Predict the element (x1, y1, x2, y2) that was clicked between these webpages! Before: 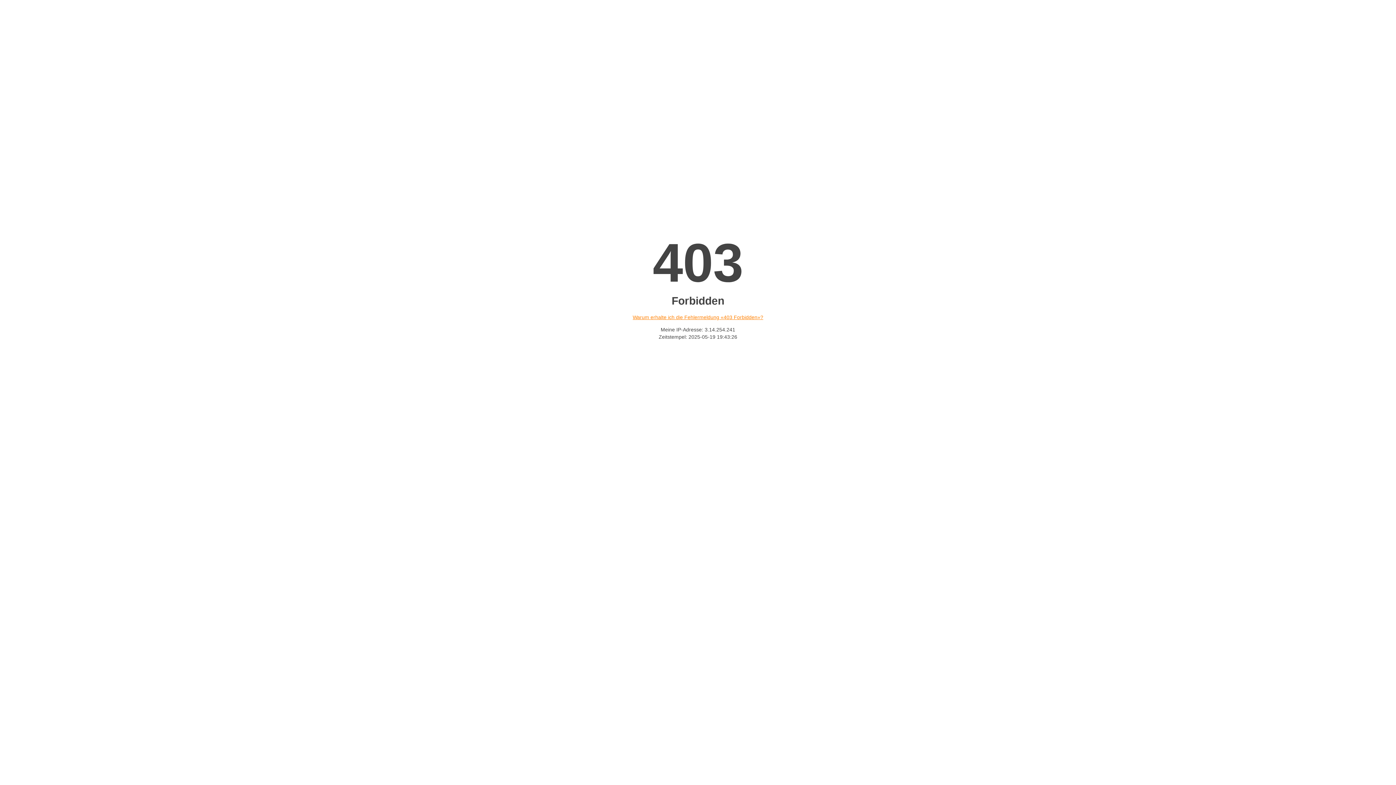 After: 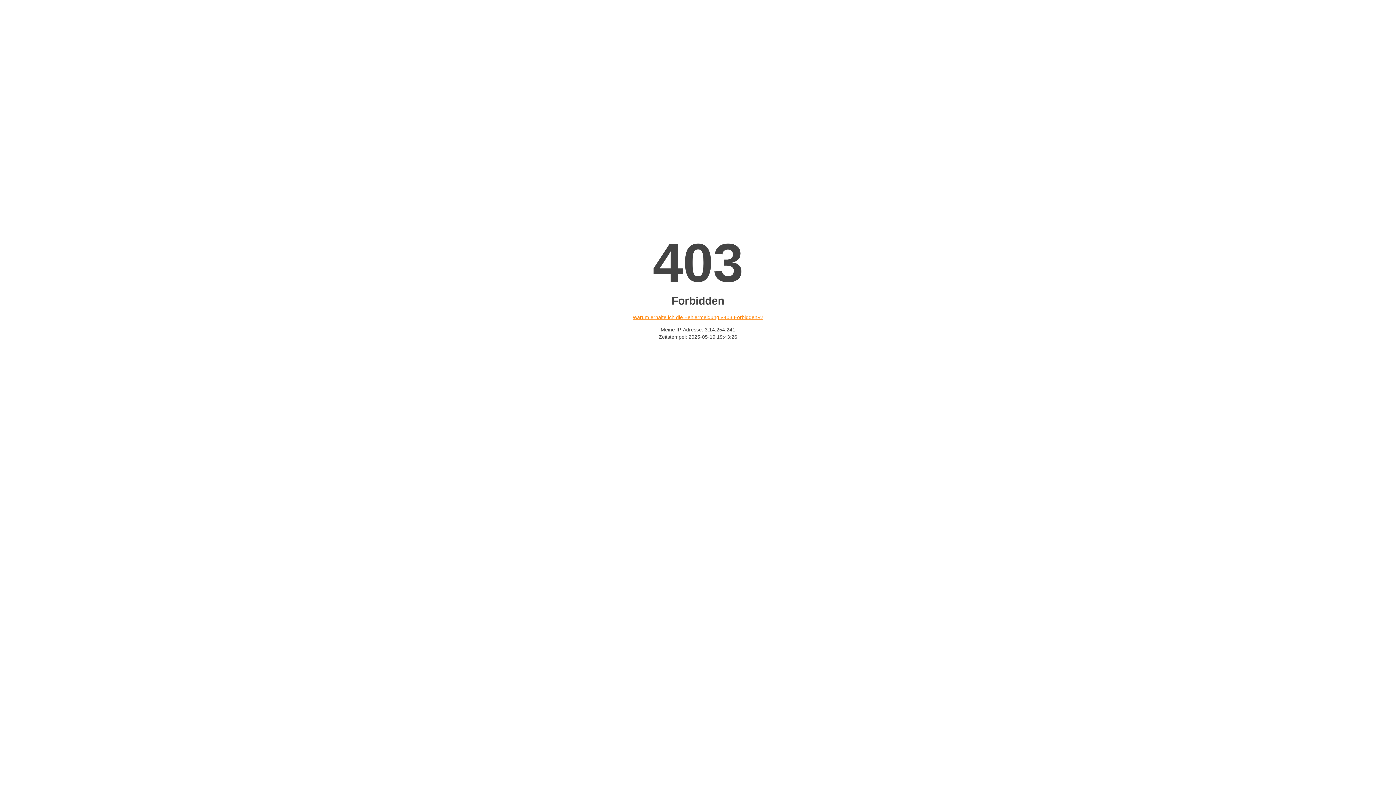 Action: label: Warum erhalte ich die Fehlermeldung «403 Forbidden»? bbox: (632, 314, 763, 320)